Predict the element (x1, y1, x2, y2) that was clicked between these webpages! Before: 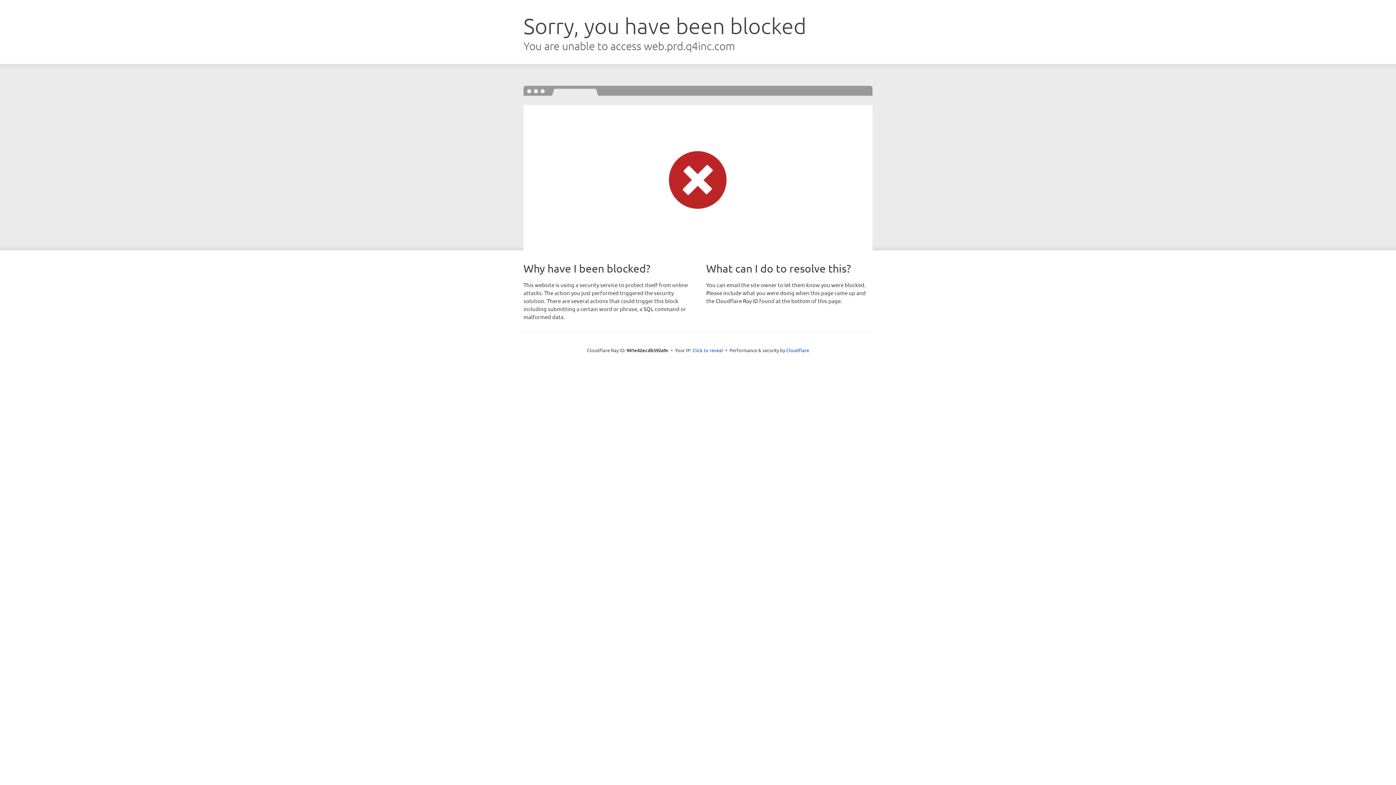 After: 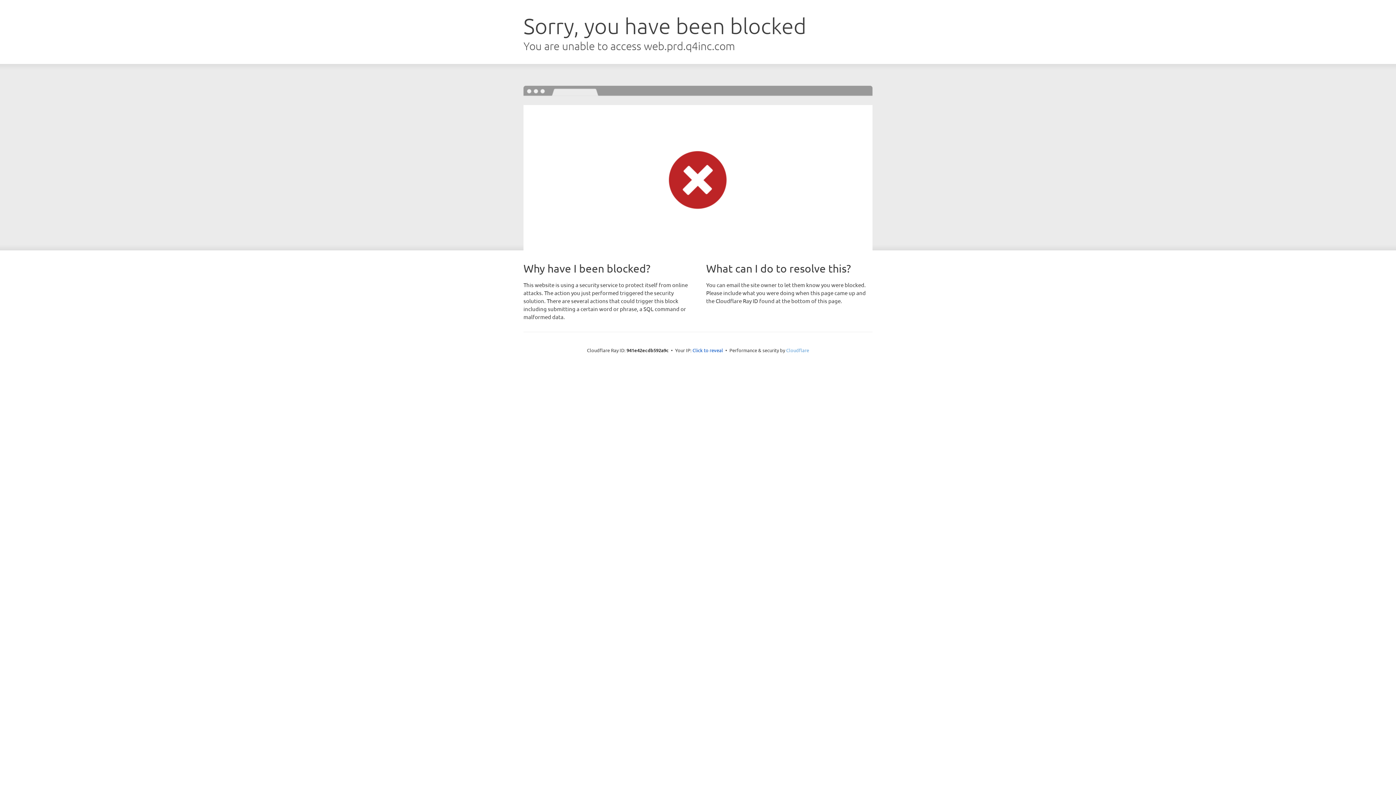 Action: label: Cloudflare bbox: (786, 347, 809, 353)